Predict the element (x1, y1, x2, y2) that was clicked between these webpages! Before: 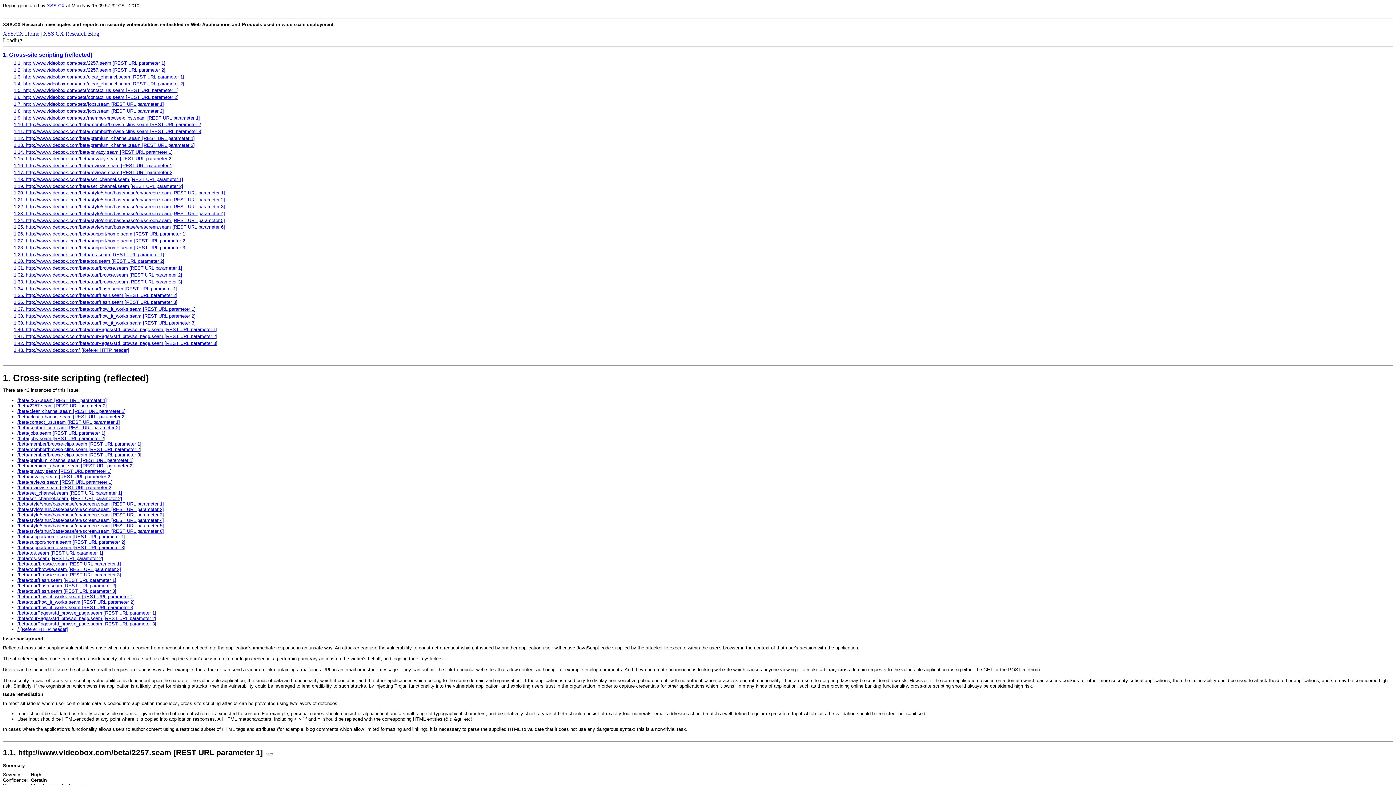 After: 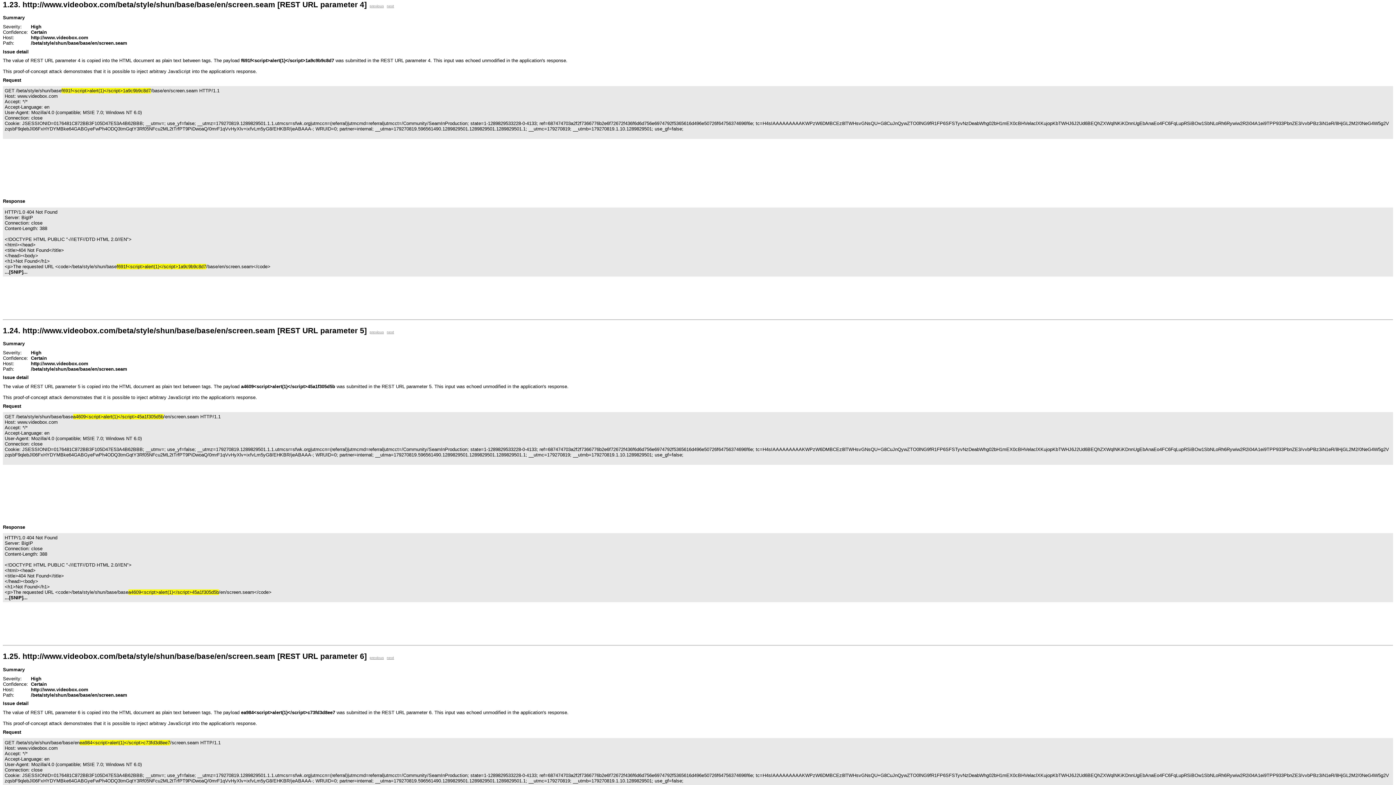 Action: bbox: (17, 517, 164, 523) label: /beta/style/shun/base/base/en/screen.seam [REST URL parameter 4]